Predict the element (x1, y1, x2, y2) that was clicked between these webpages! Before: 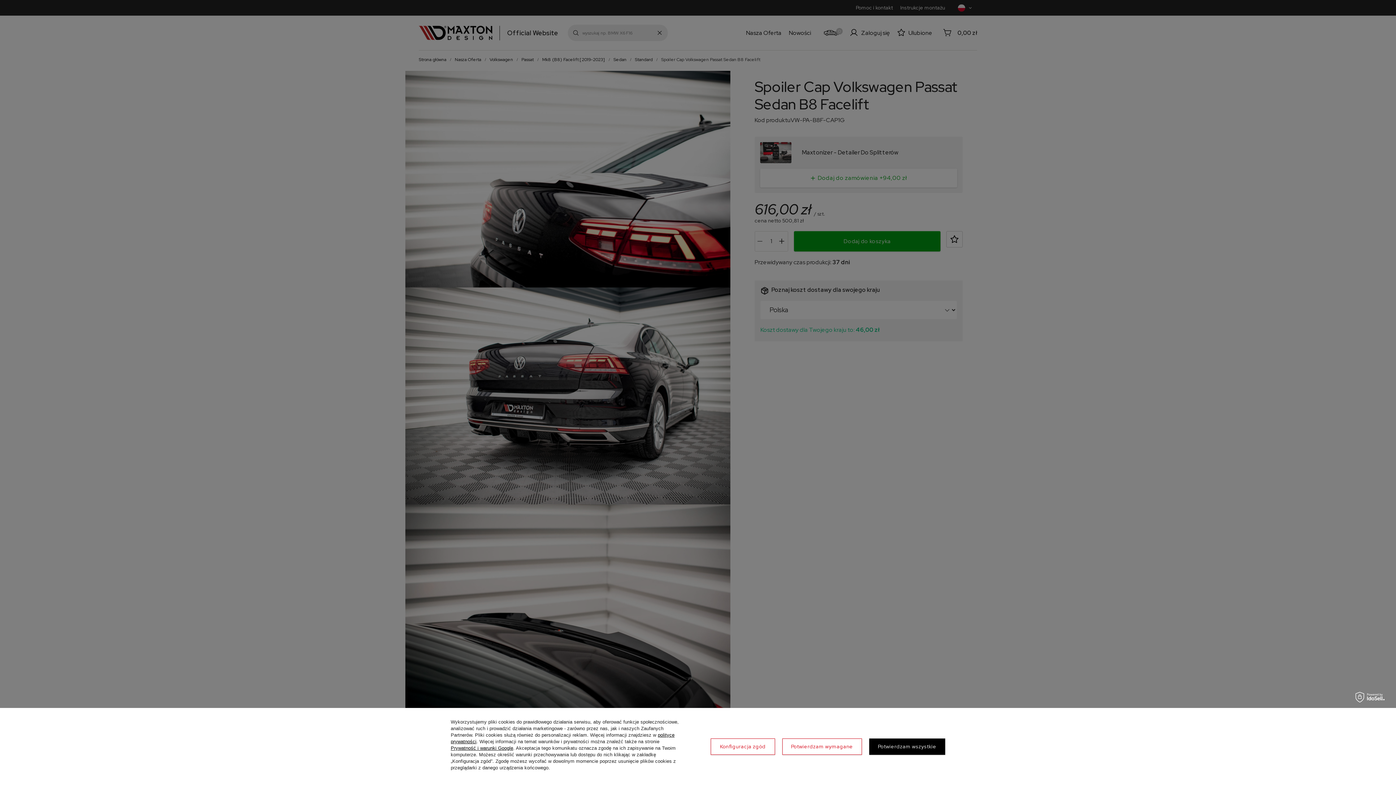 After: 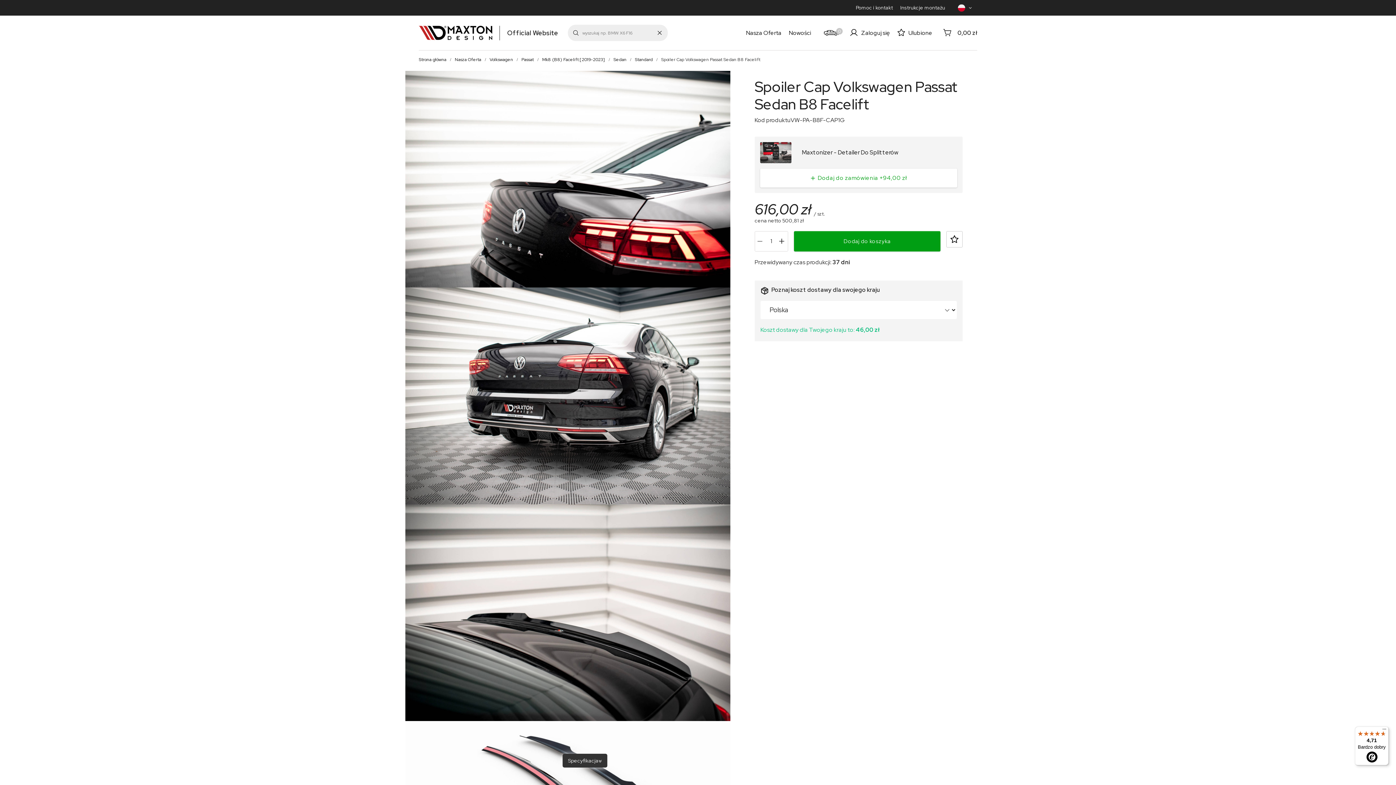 Action: label: Potwierdzam wszystkie bbox: (869, 738, 945, 755)